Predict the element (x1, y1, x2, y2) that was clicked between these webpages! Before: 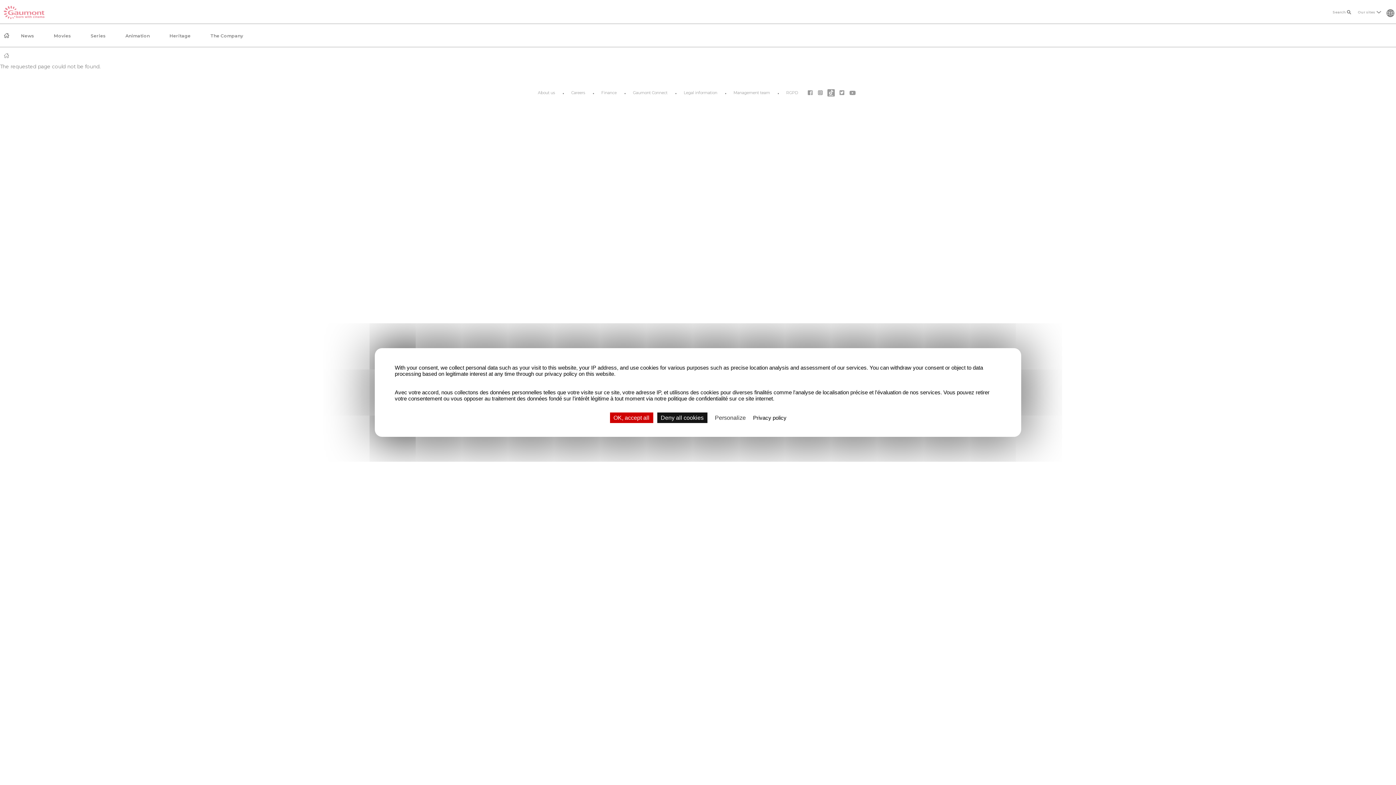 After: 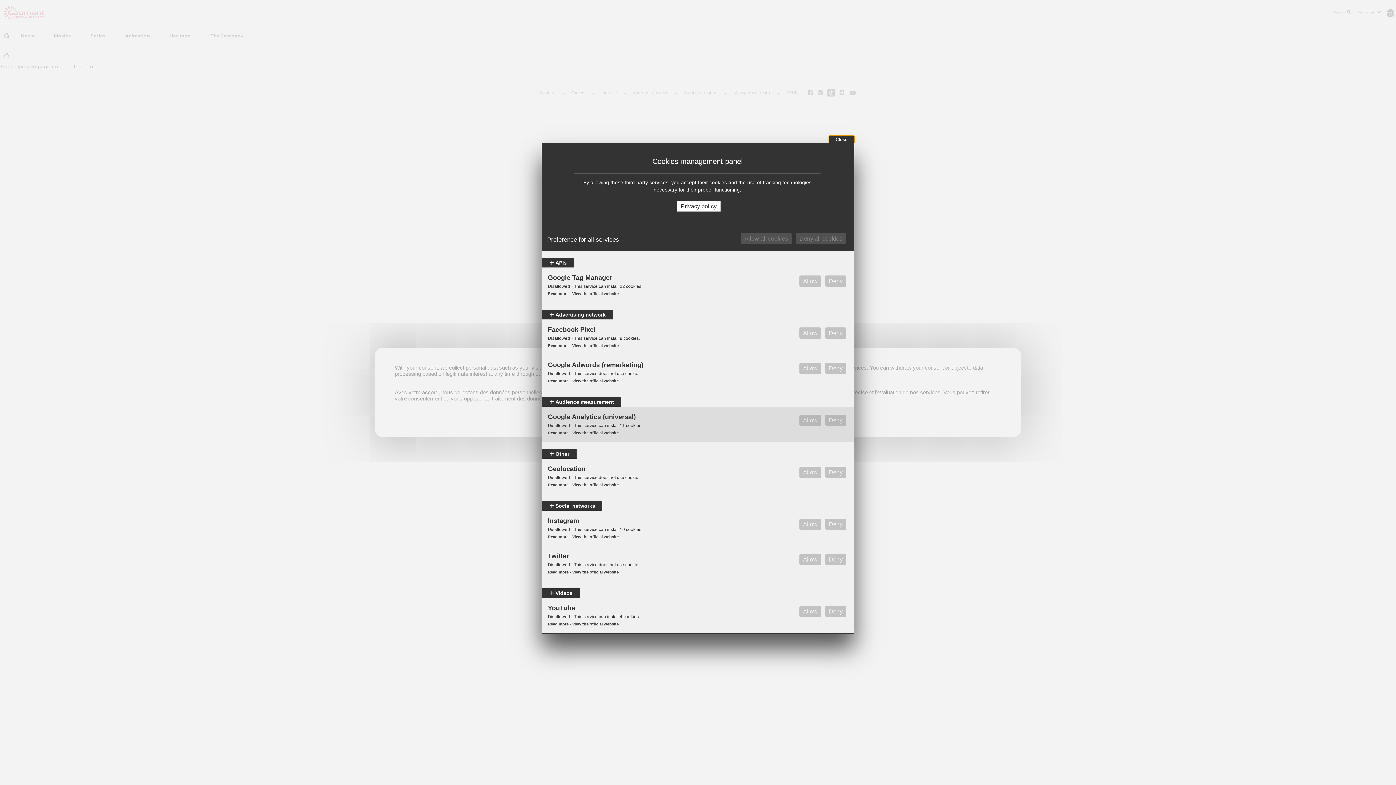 Action: bbox: (711, 412, 749, 423) label: Personalize (modal window)